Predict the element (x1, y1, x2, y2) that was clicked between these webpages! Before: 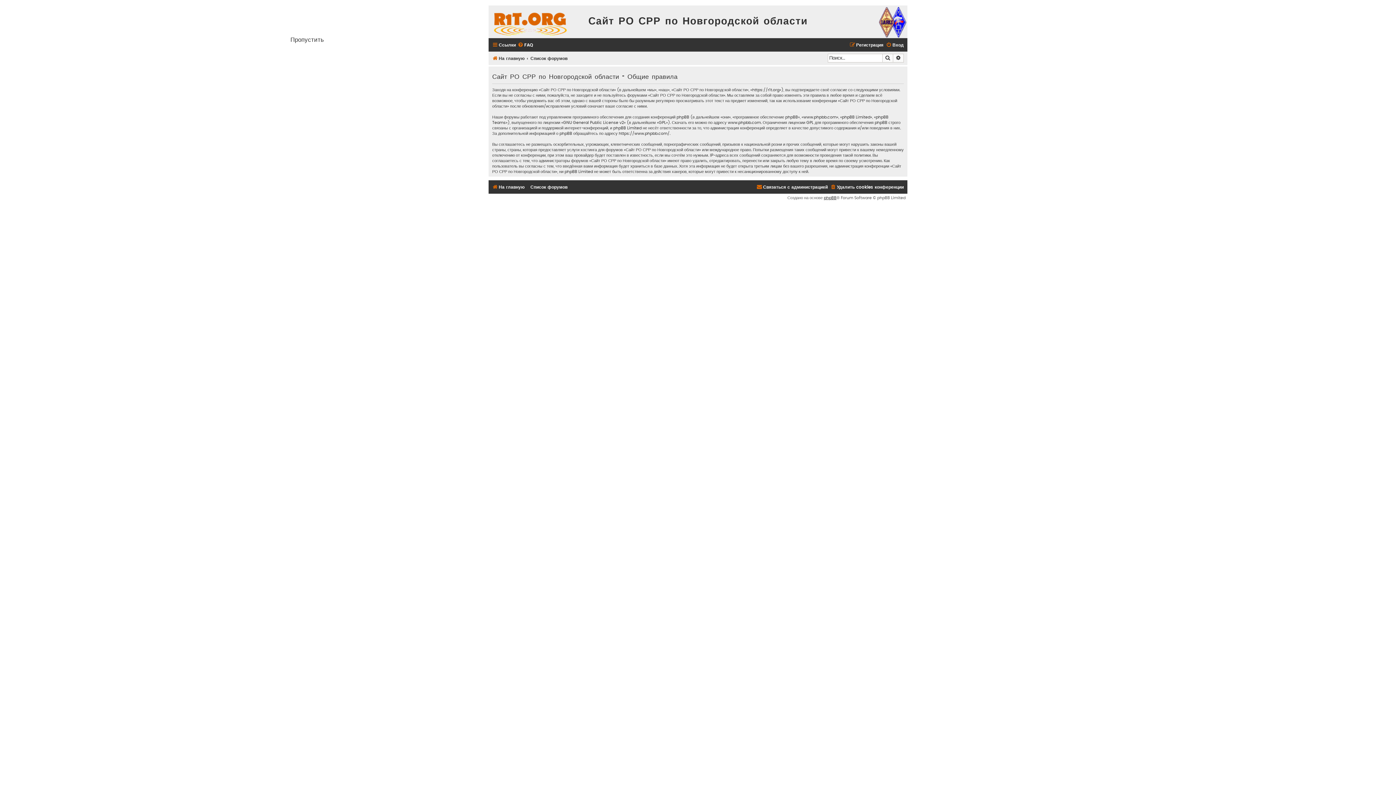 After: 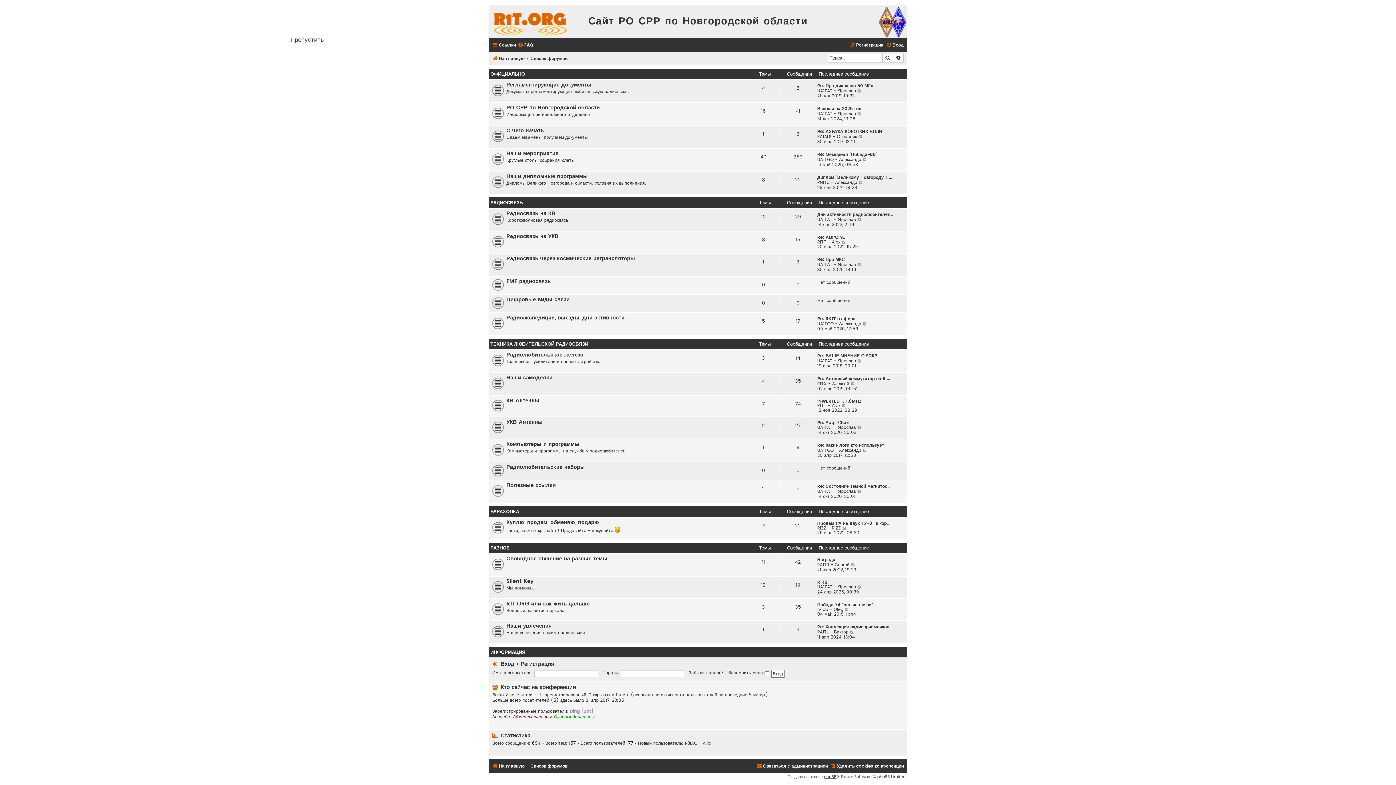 Action: label: Список форумов bbox: (530, 53, 567, 63)